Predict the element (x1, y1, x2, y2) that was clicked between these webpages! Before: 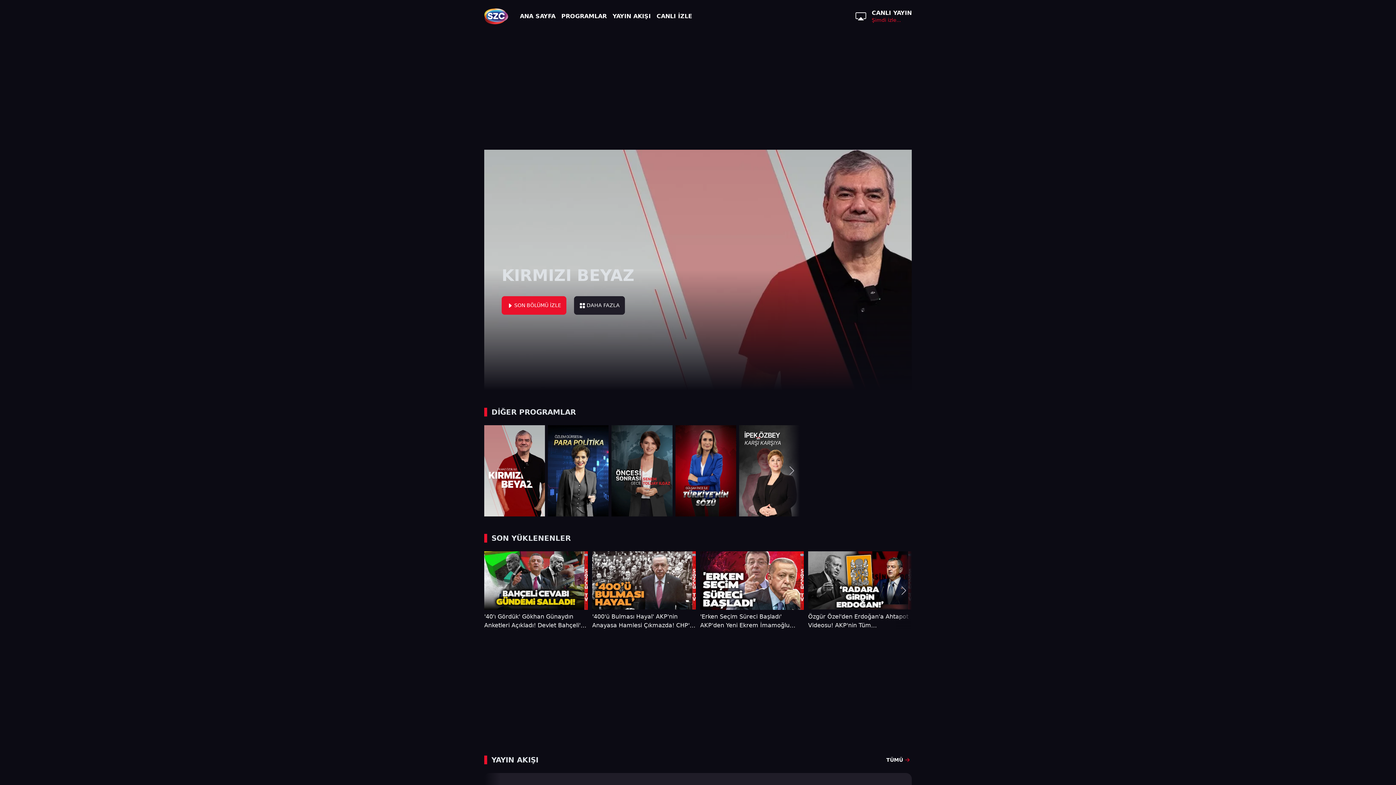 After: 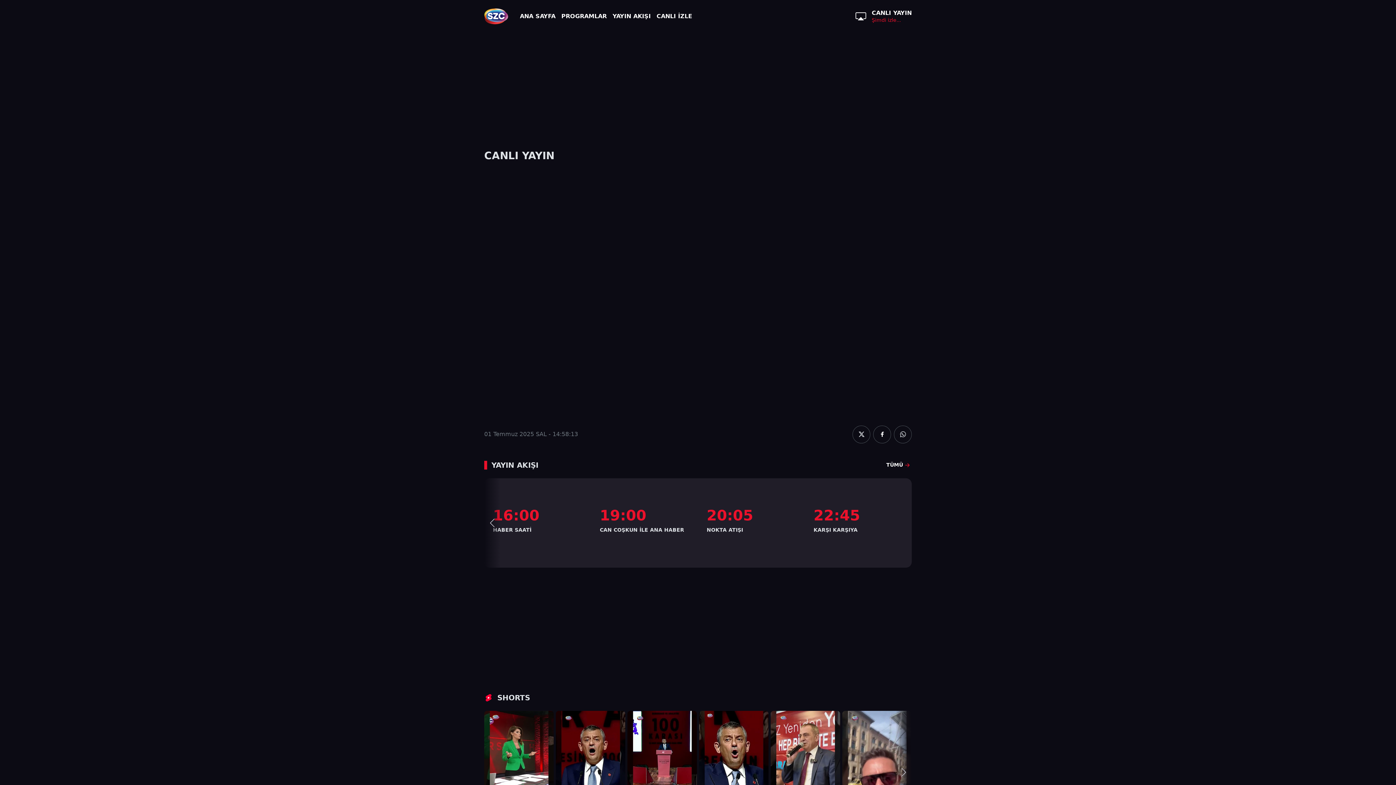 Action: bbox: (853, 8, 912, 24) label: CANLI YAYIN
Şimdi izle...